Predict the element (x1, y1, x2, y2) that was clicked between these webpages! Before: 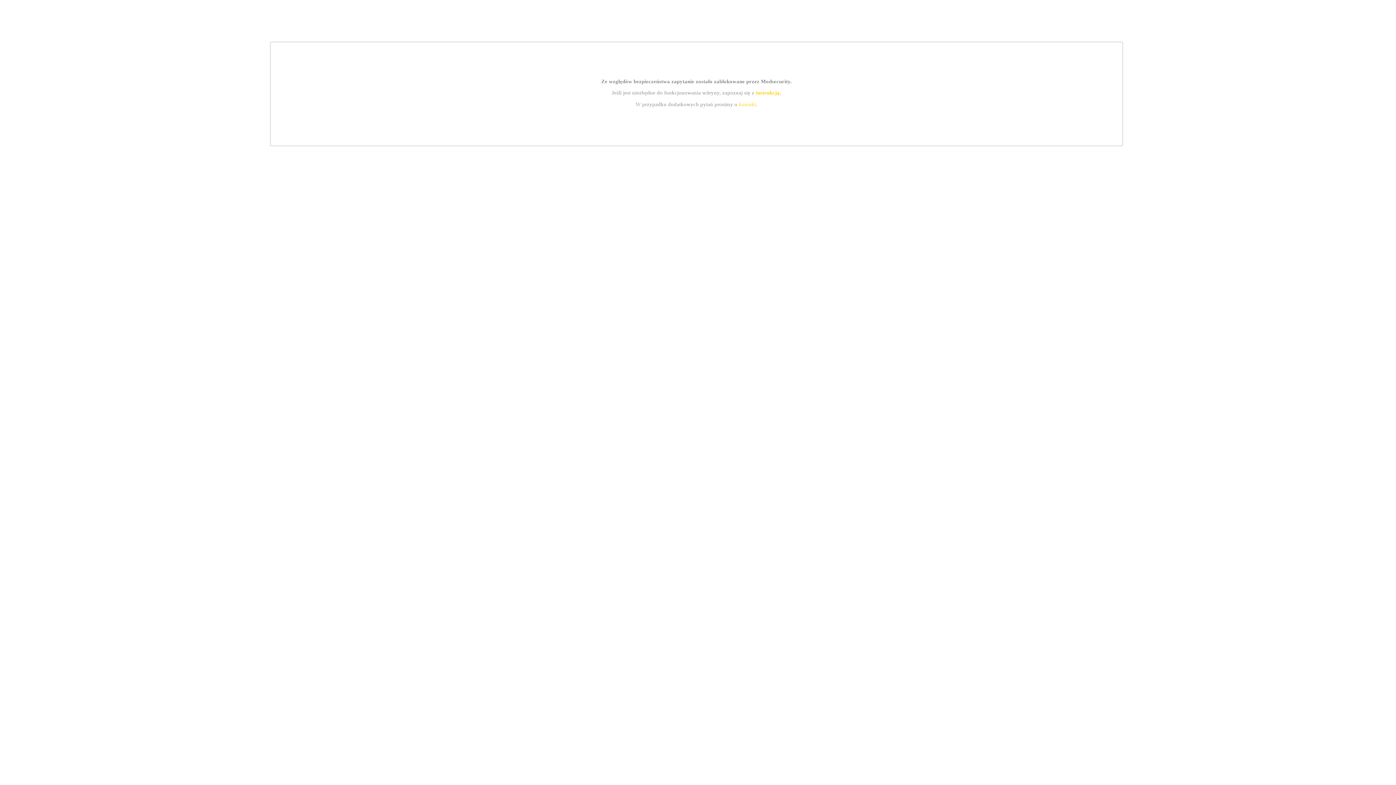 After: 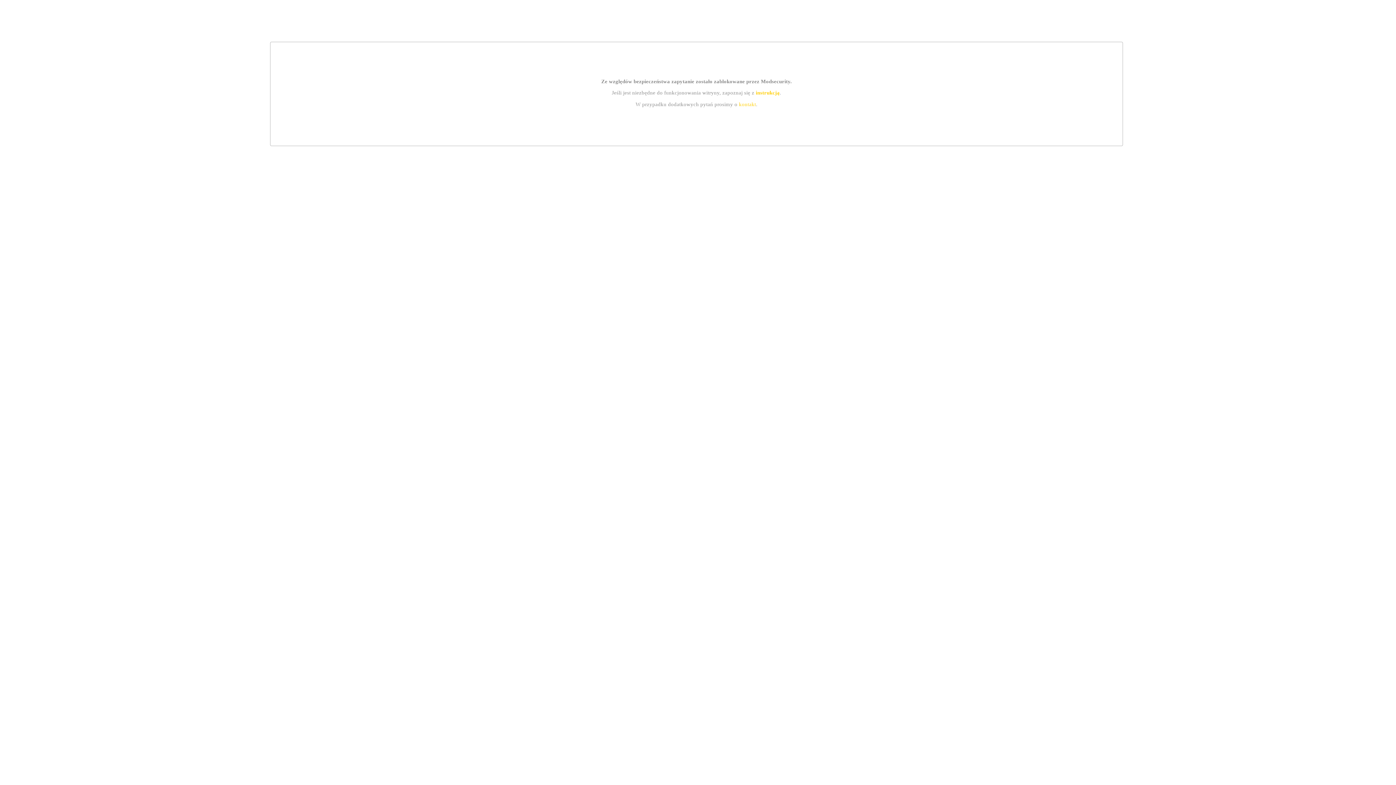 Action: label: kontakt bbox: (739, 101, 756, 107)